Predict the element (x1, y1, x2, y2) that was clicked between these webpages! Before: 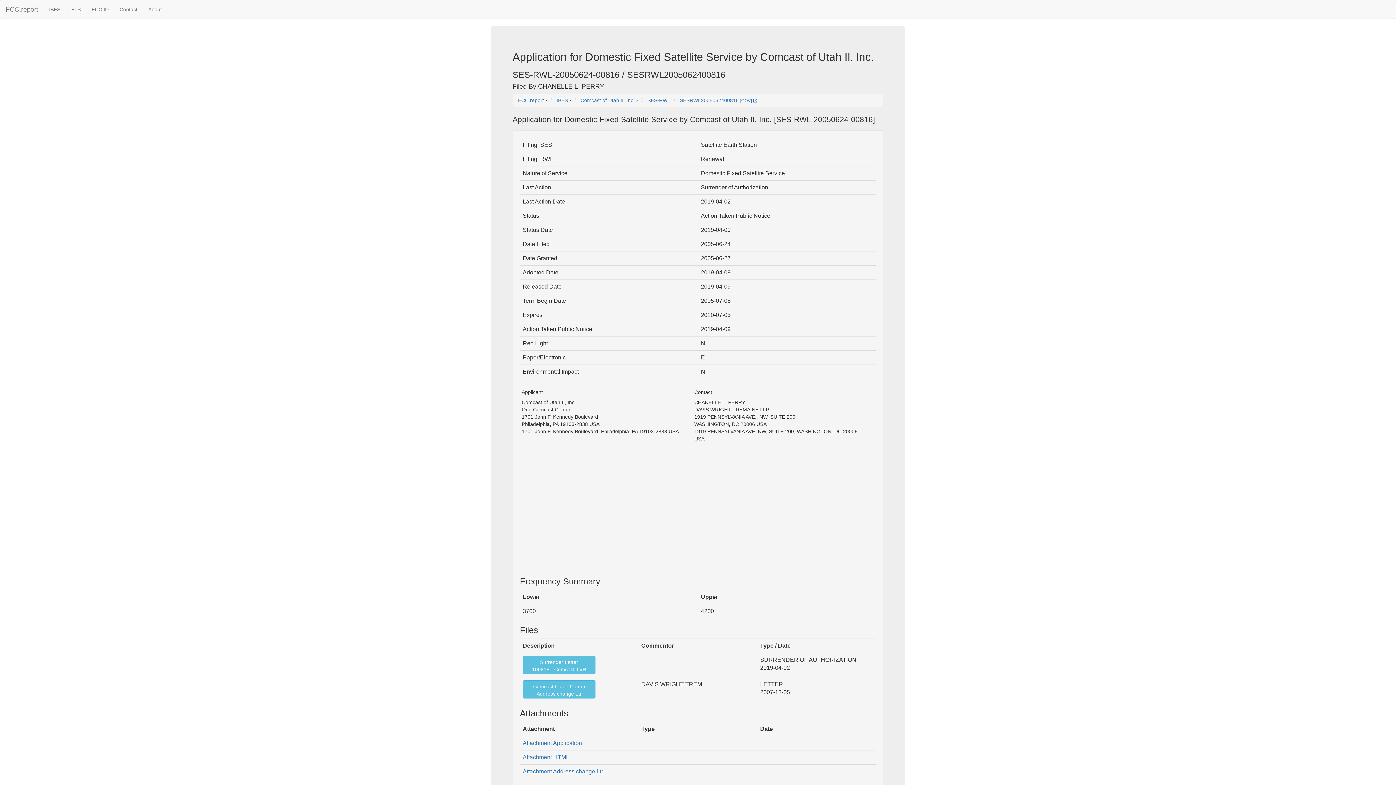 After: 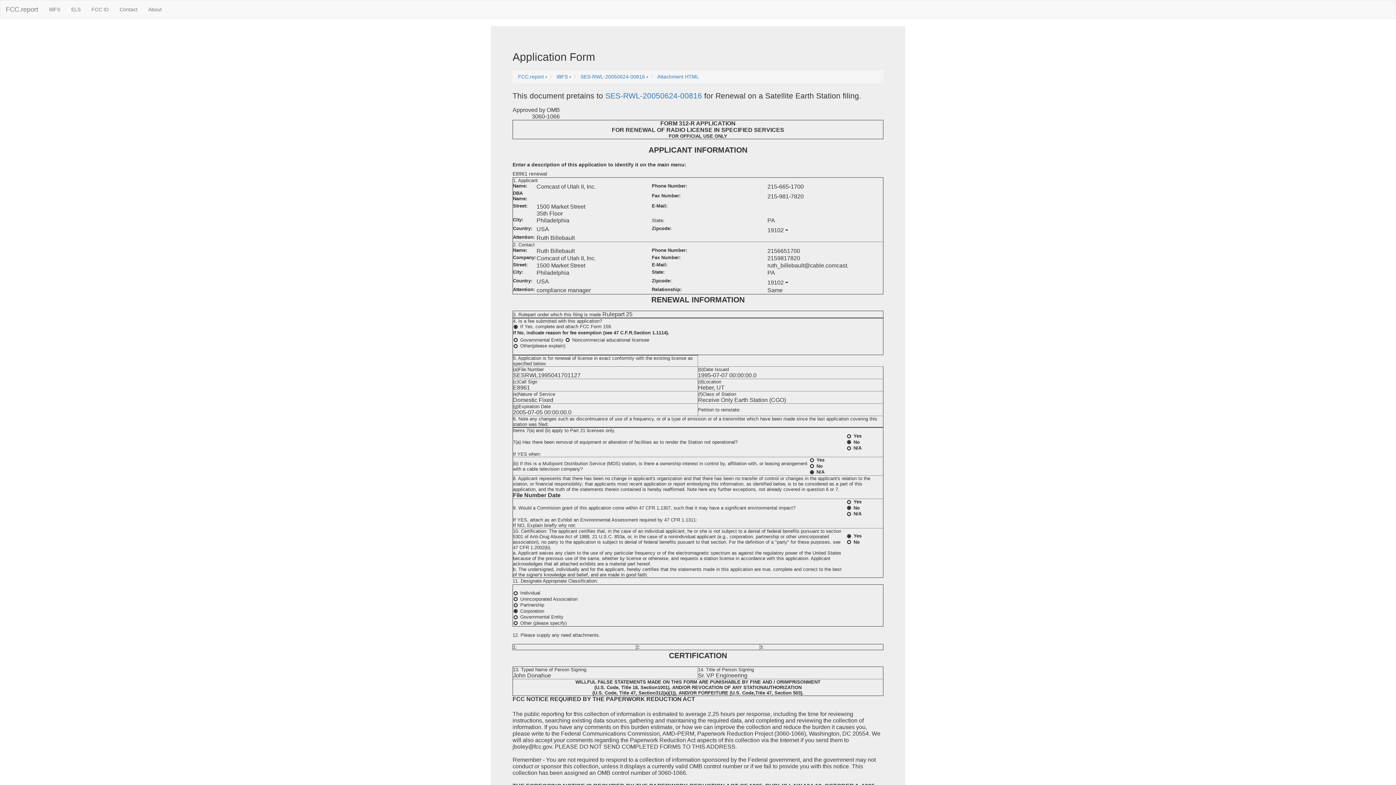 Action: label: Attachment HTML bbox: (522, 754, 569, 760)